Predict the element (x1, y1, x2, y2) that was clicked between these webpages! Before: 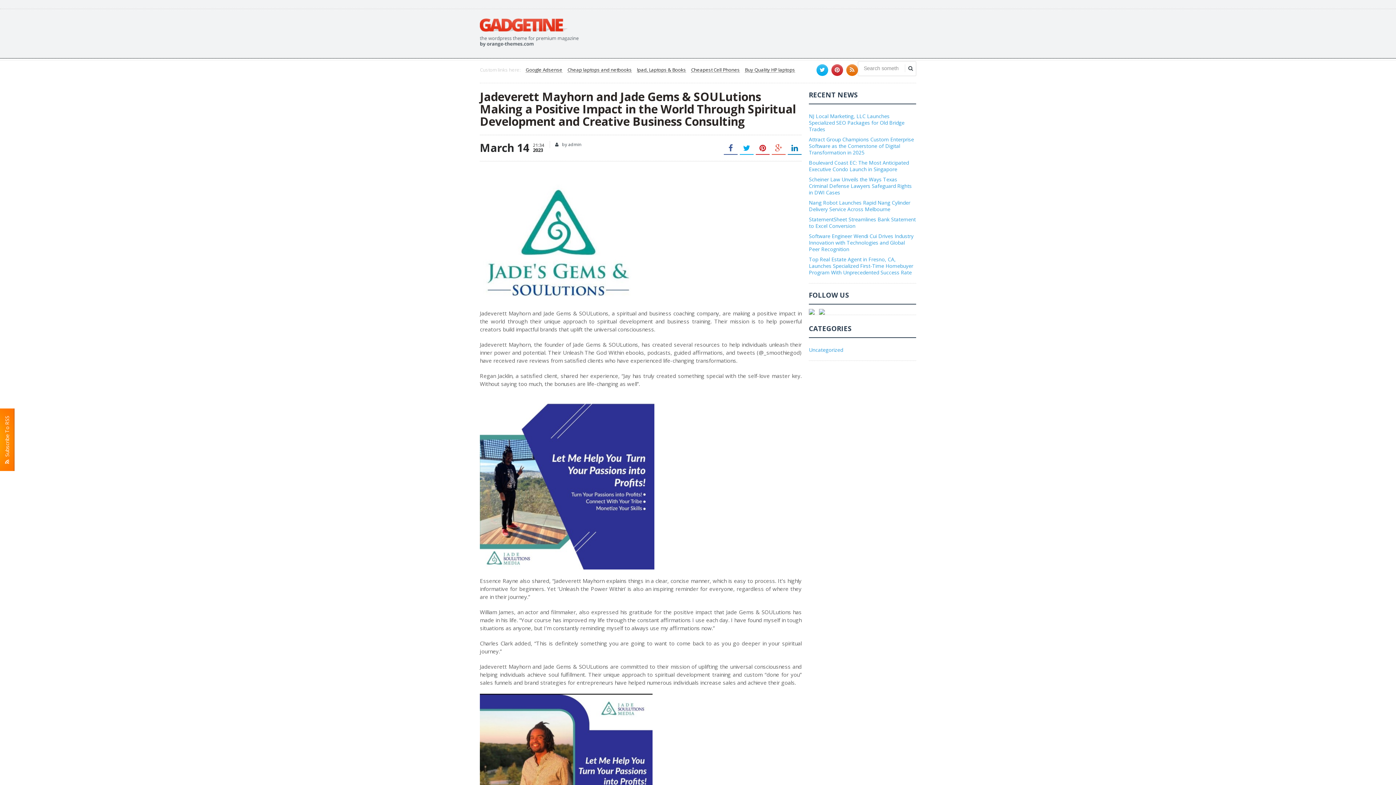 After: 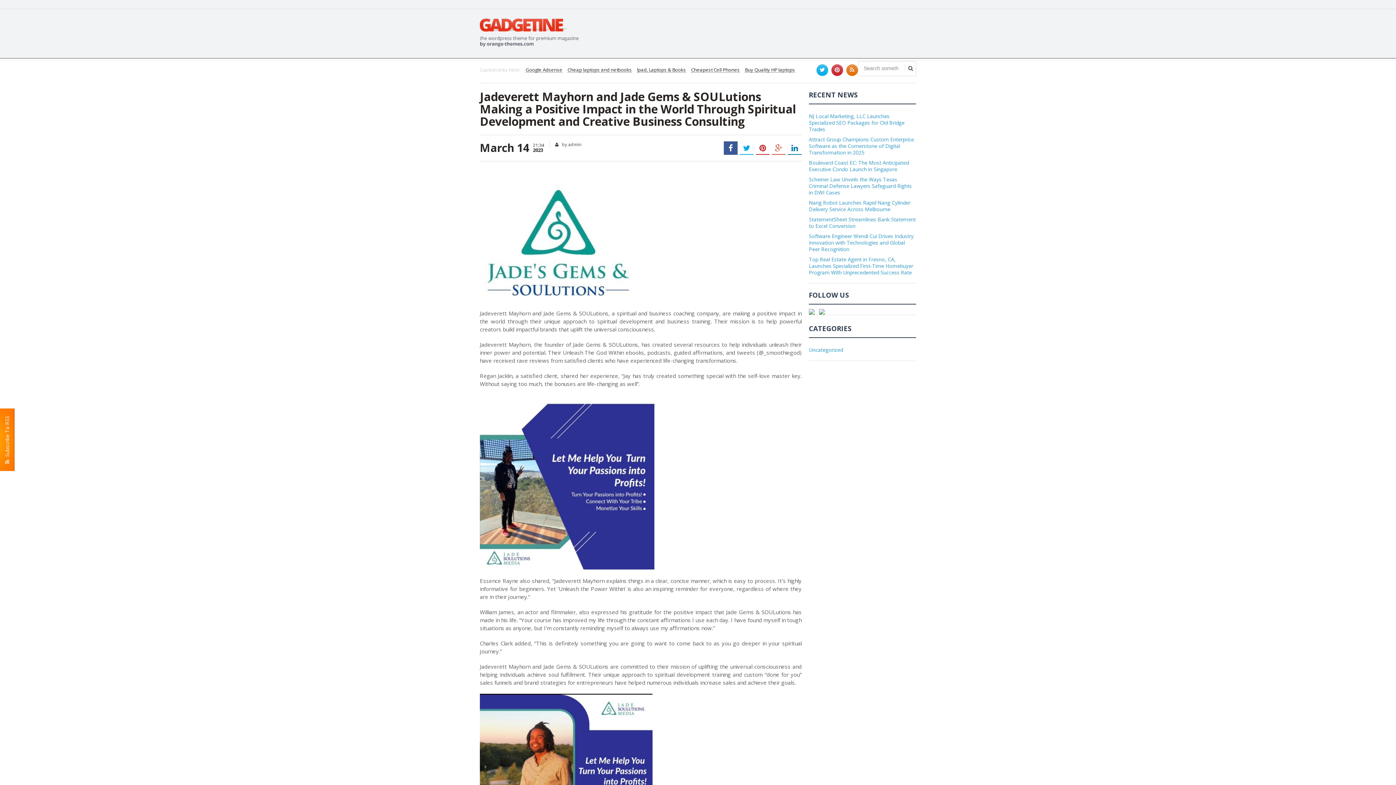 Action: bbox: (724, 141, 737, 154)